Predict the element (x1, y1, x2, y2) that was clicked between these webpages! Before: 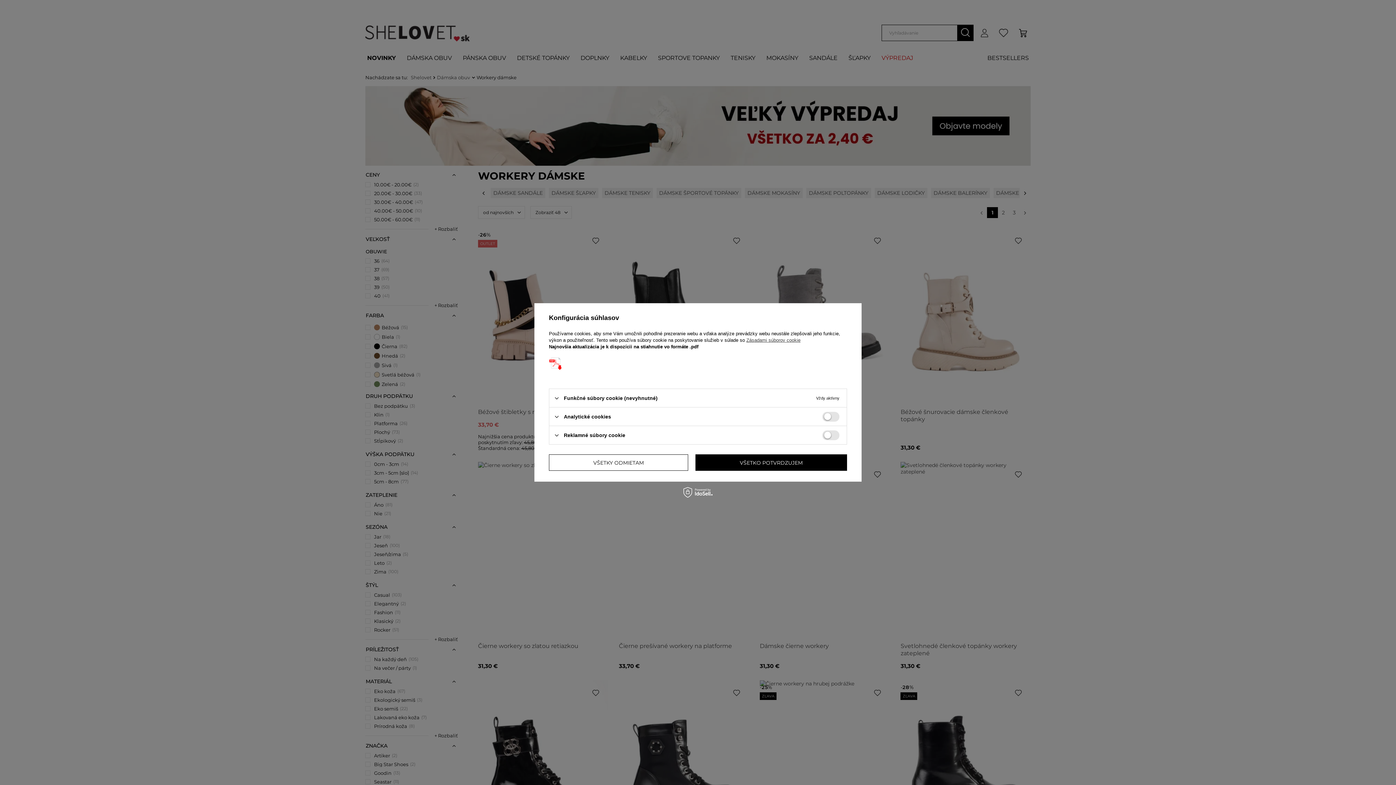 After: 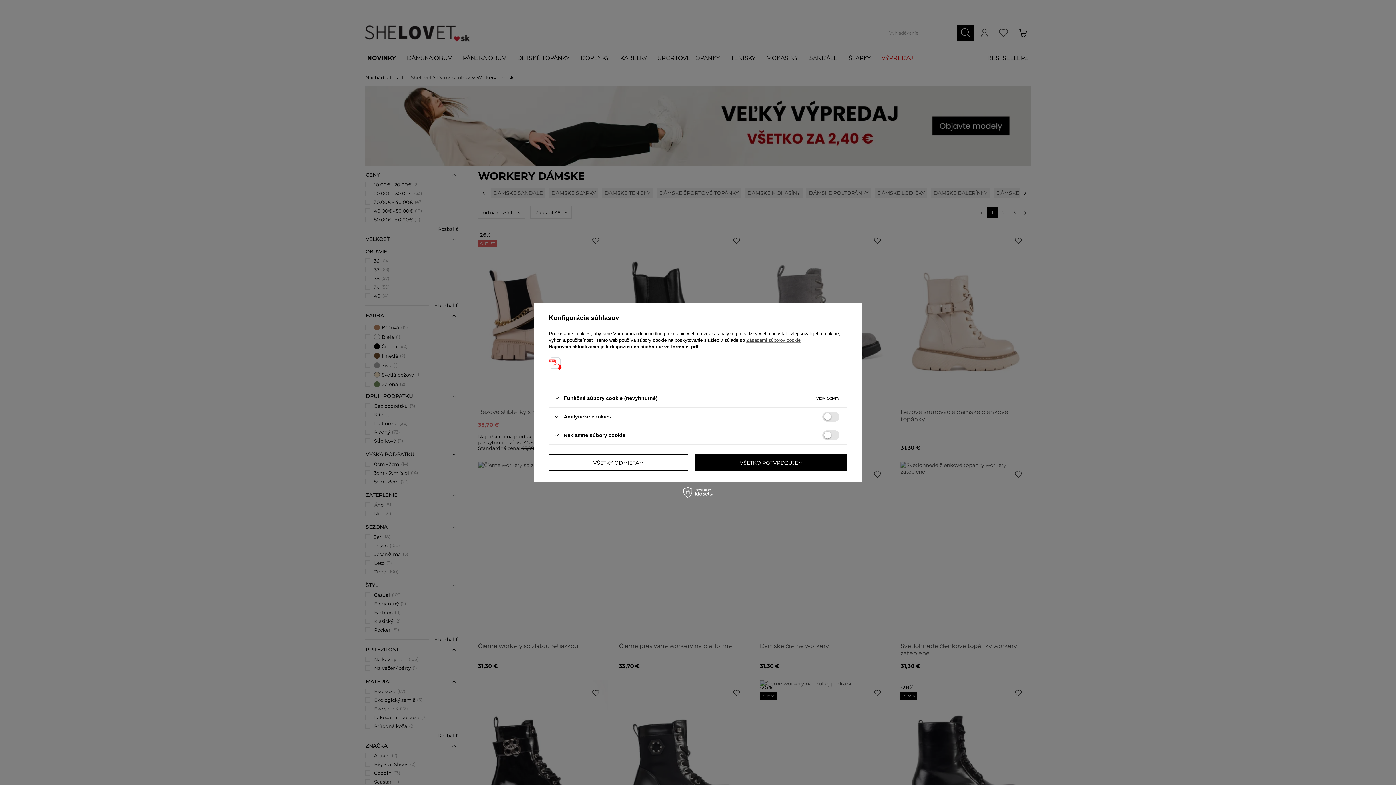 Action: bbox: (549, 367, 567, 372)